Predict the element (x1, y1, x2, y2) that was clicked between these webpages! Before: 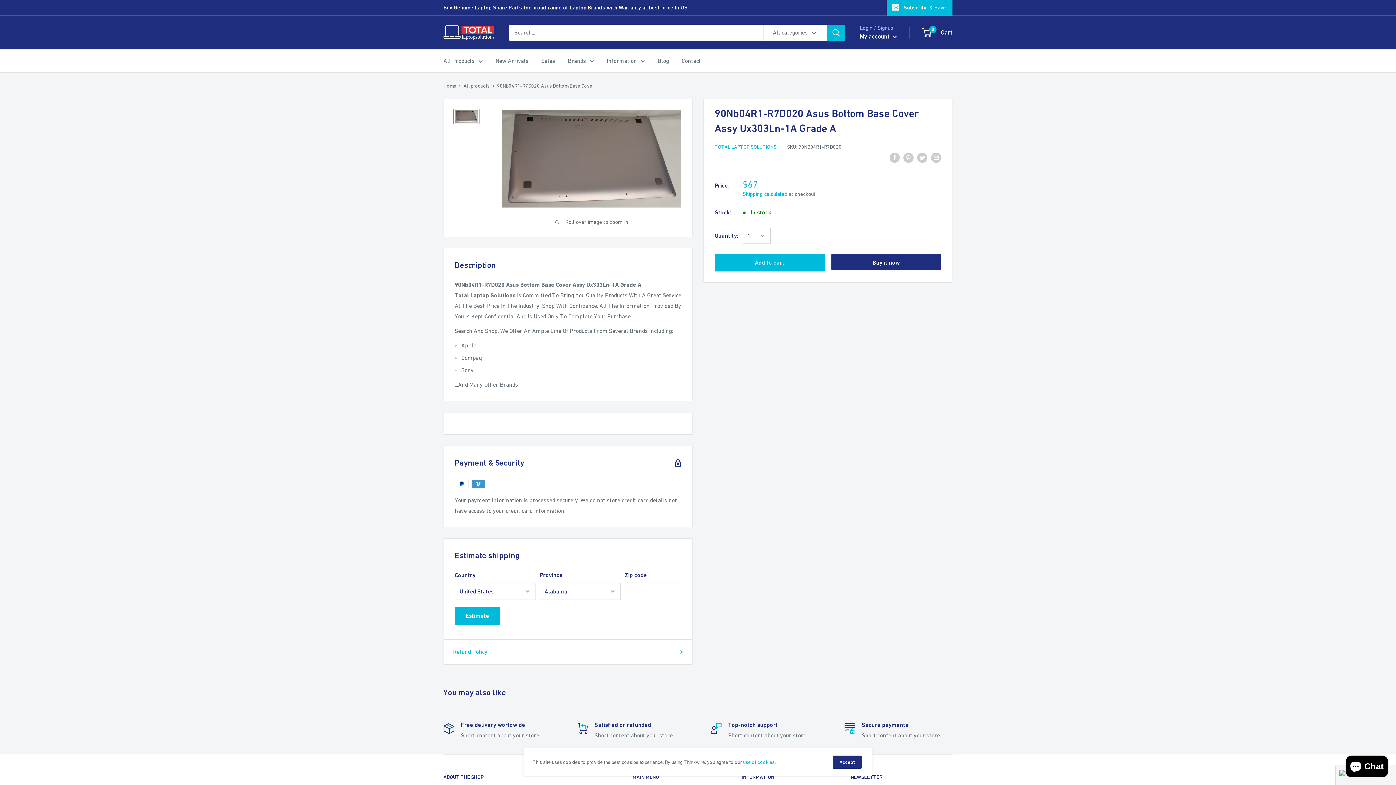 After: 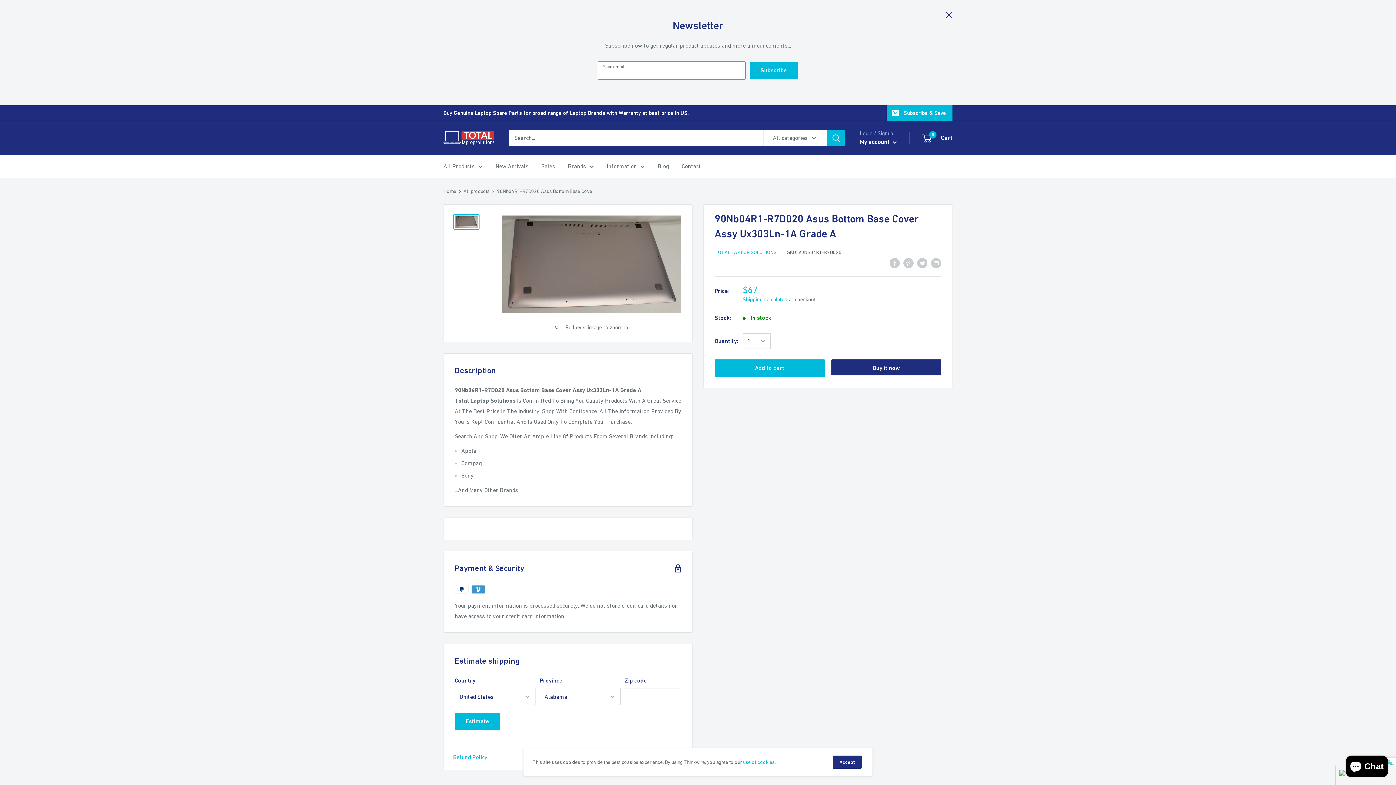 Action: label: Subscribe & Save bbox: (886, 0, 952, 15)